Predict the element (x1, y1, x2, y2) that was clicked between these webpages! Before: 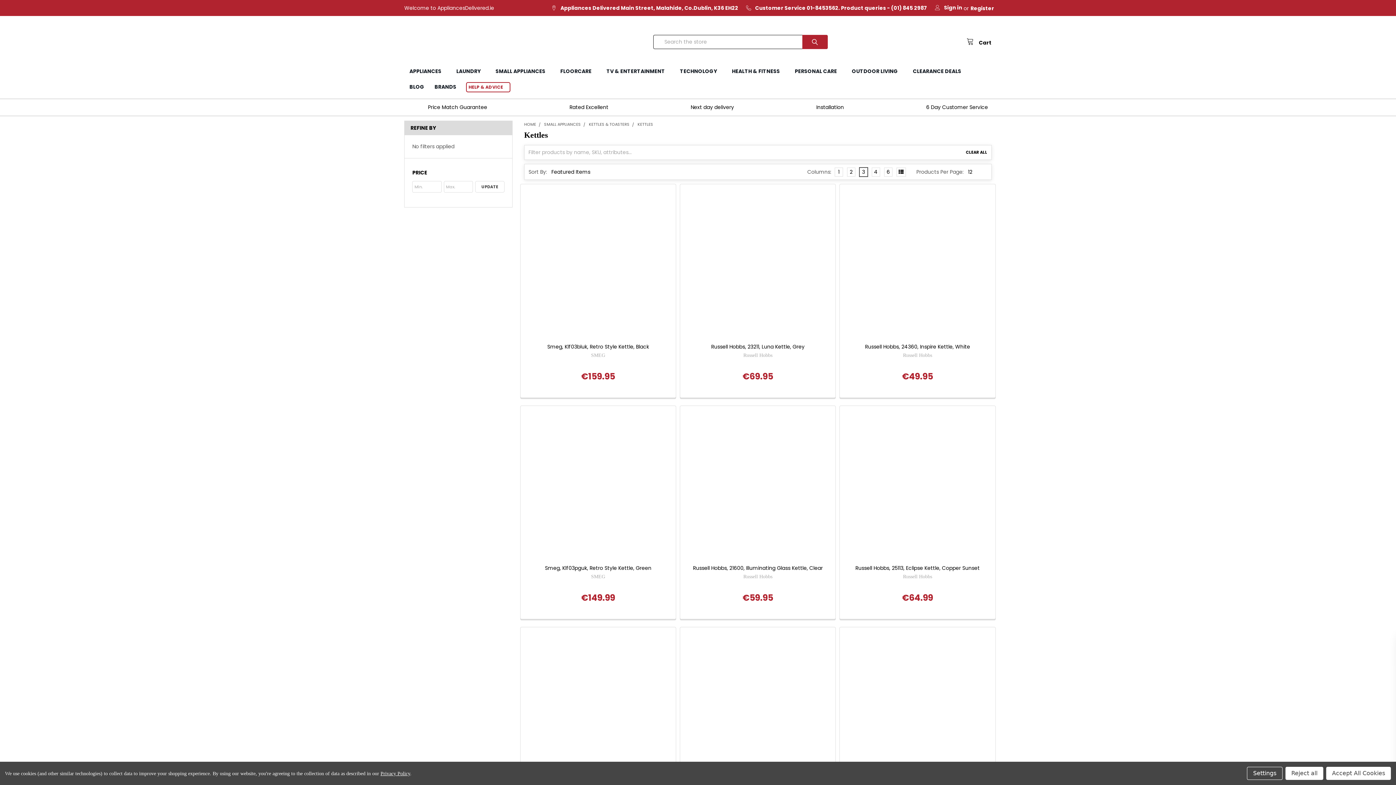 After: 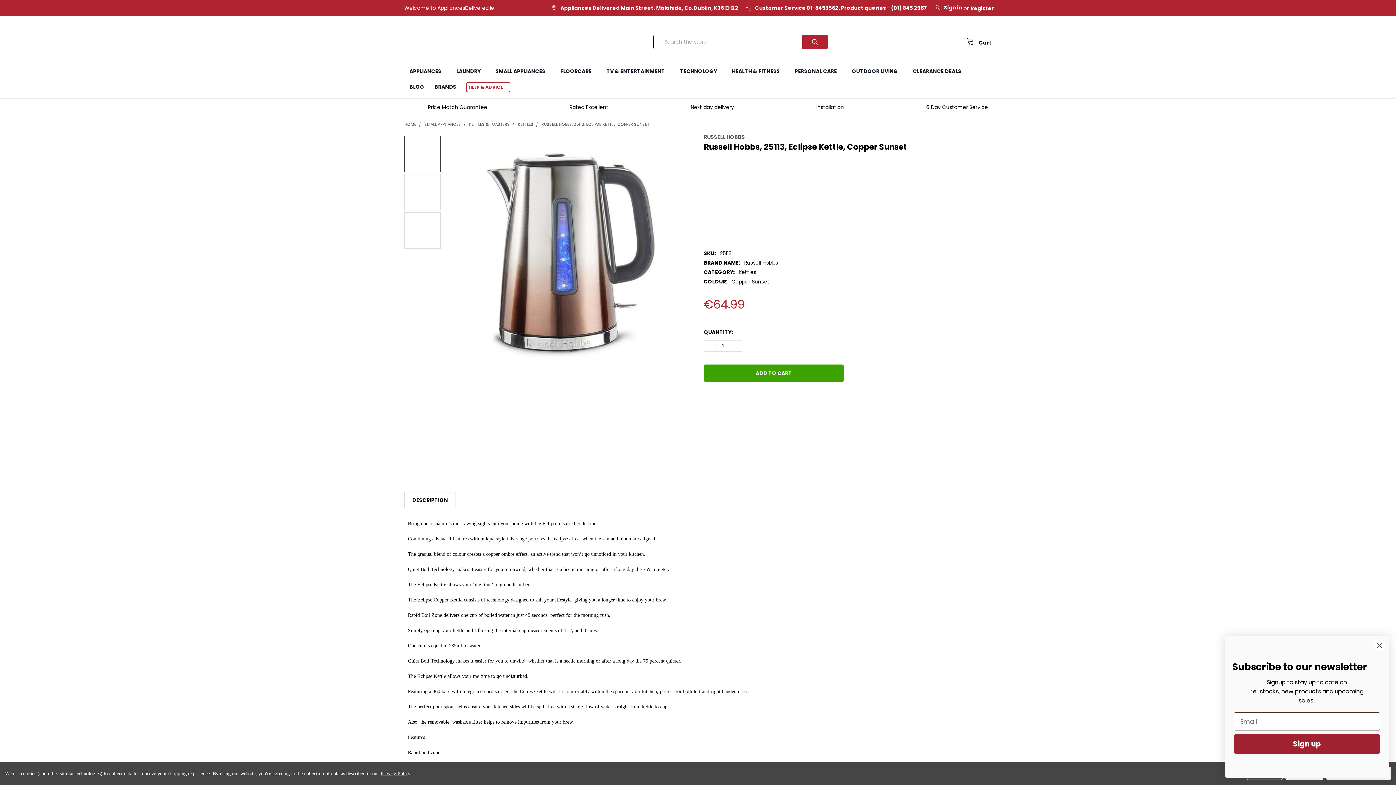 Action: label: Russell Hobbs, 25113, Eclipse Kettle, Copper Sunset bbox: (843, 565, 991, 571)